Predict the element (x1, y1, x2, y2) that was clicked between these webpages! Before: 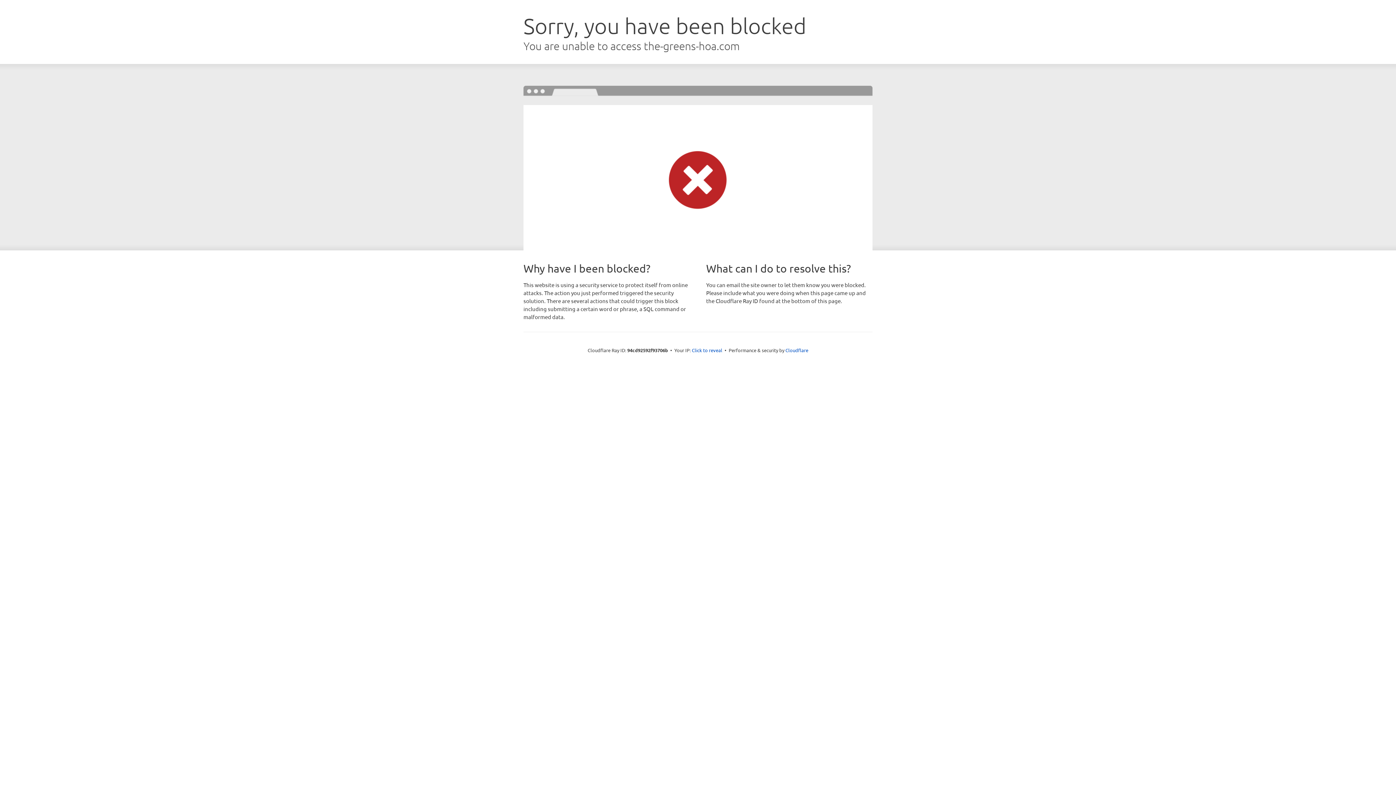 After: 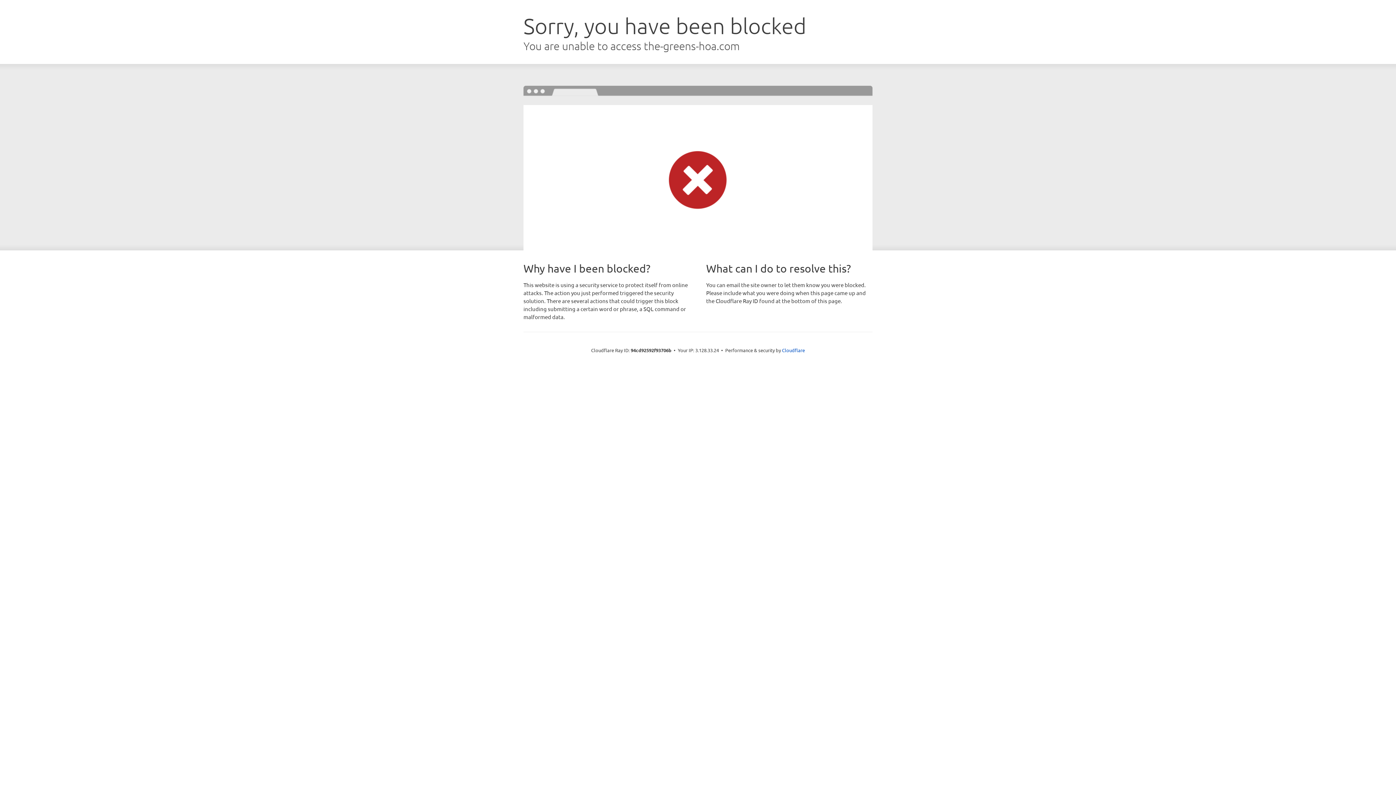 Action: label: Click to reveal bbox: (692, 346, 722, 353)